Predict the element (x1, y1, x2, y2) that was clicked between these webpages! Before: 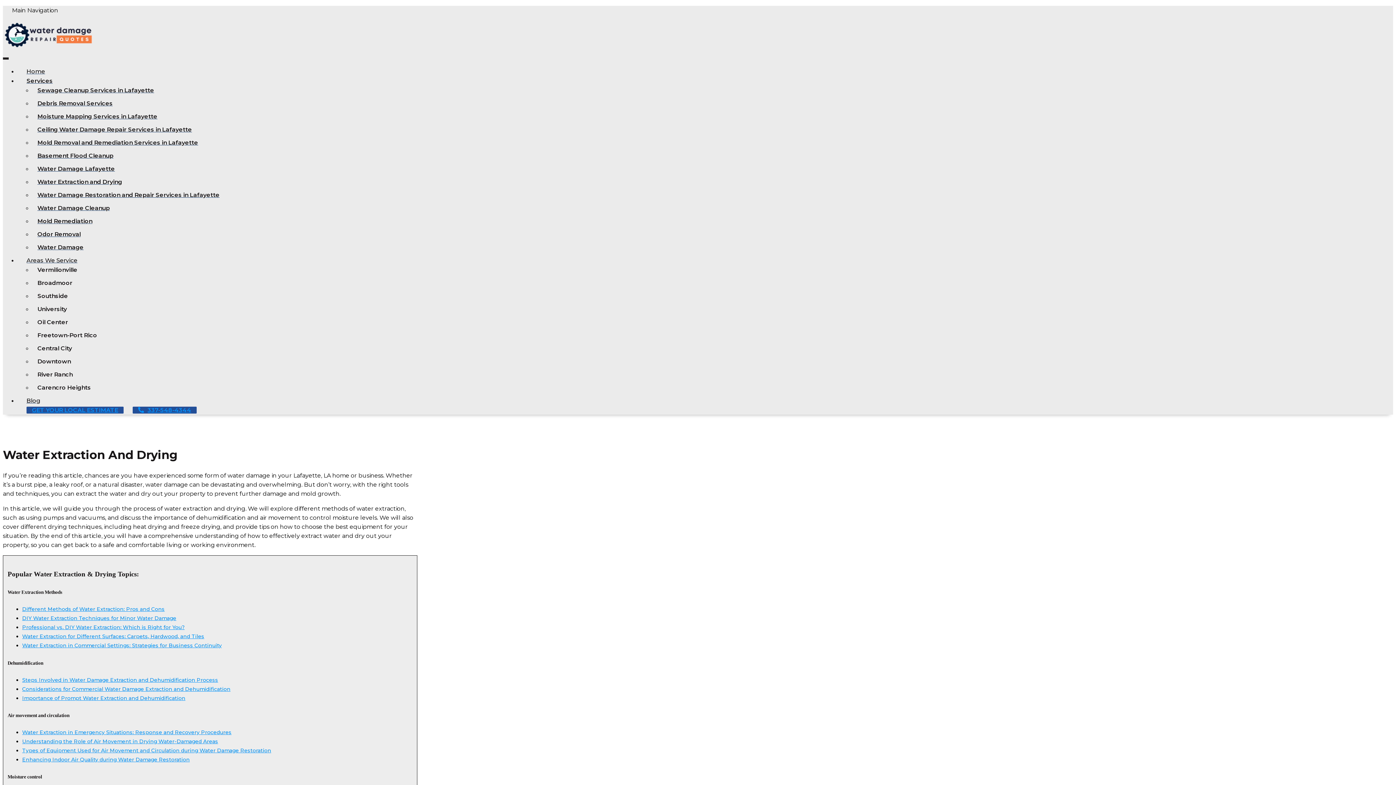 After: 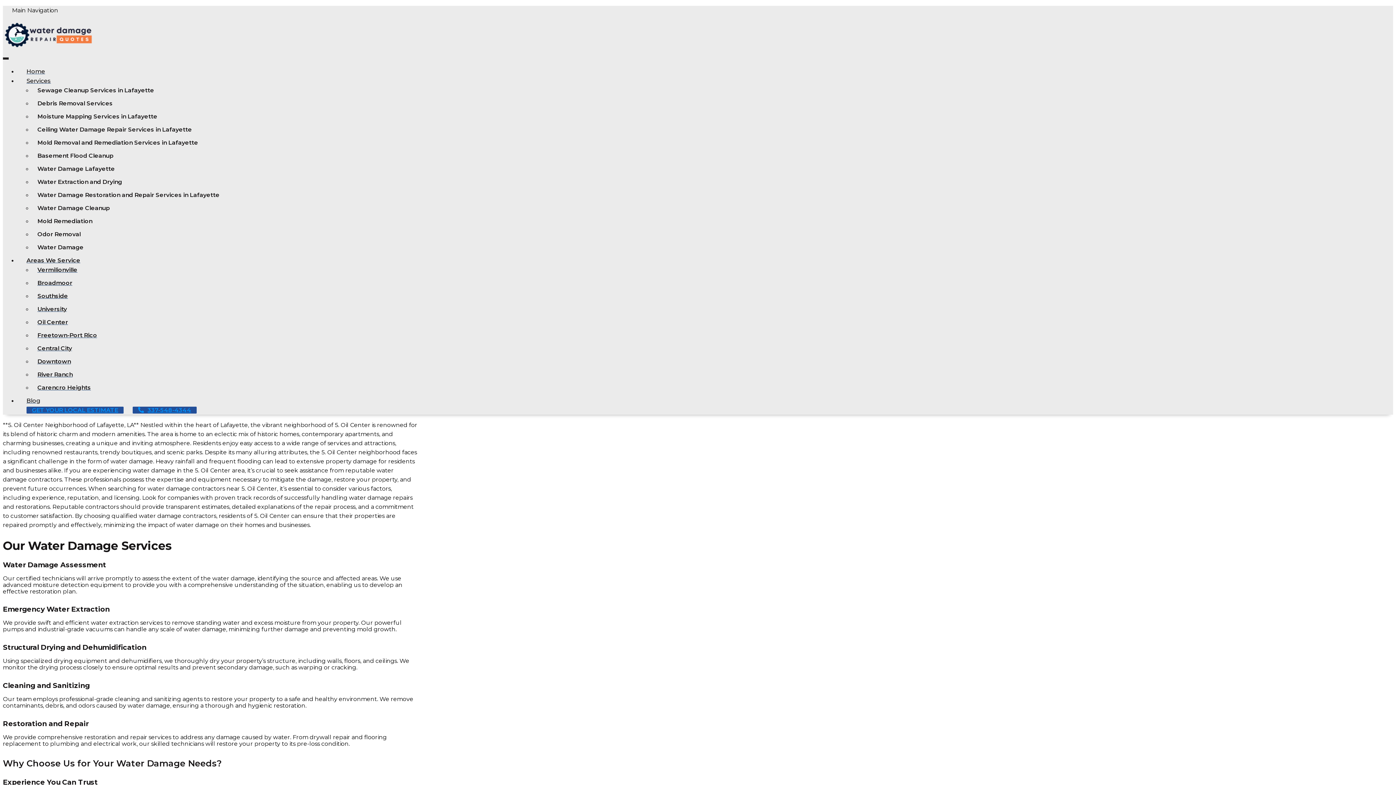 Action: bbox: (32, 318, 73, 325) label: Oil Center